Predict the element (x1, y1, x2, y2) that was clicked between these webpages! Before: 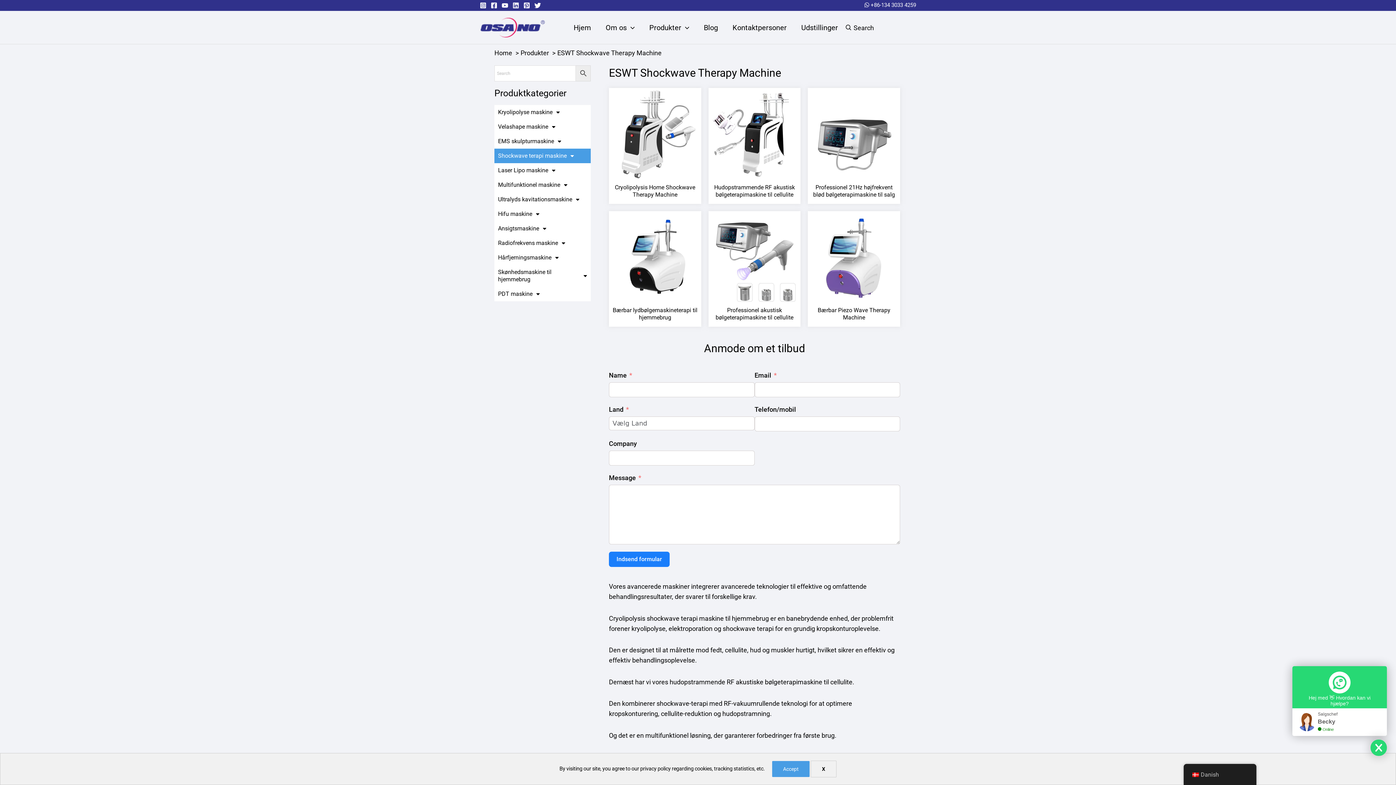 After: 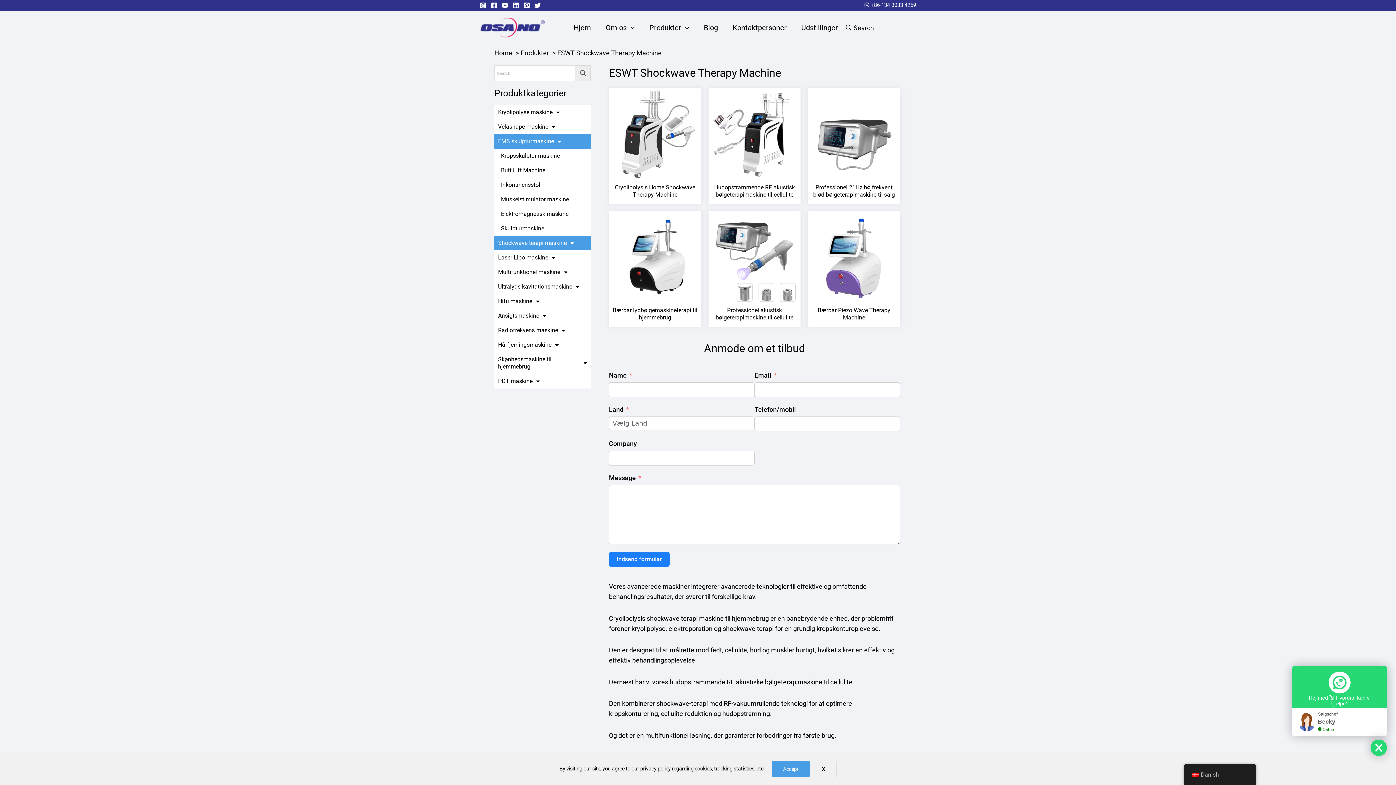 Action: bbox: (494, 134, 590, 148) label: EMS skulpturmaskine